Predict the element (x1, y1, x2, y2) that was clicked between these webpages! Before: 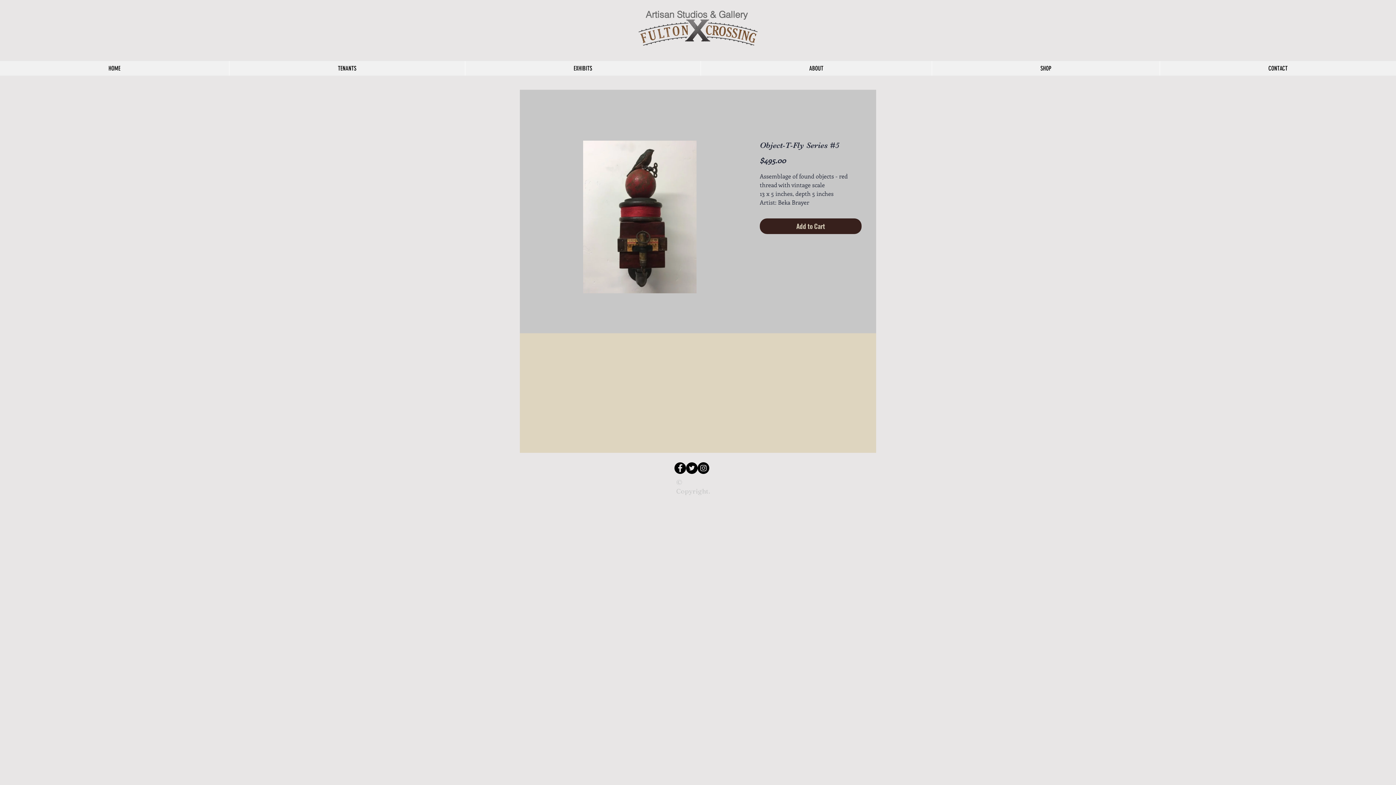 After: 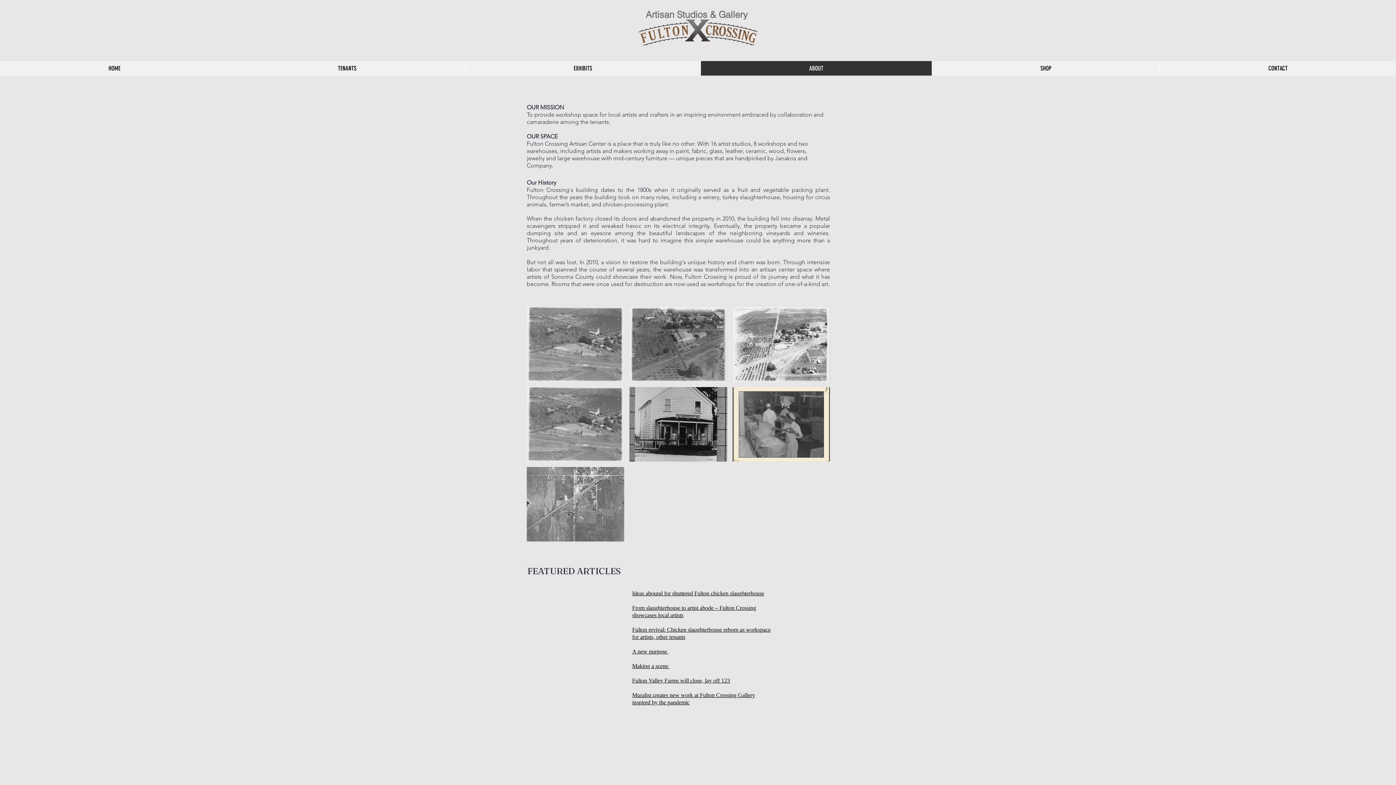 Action: bbox: (700, 61, 932, 75) label: ABOUT